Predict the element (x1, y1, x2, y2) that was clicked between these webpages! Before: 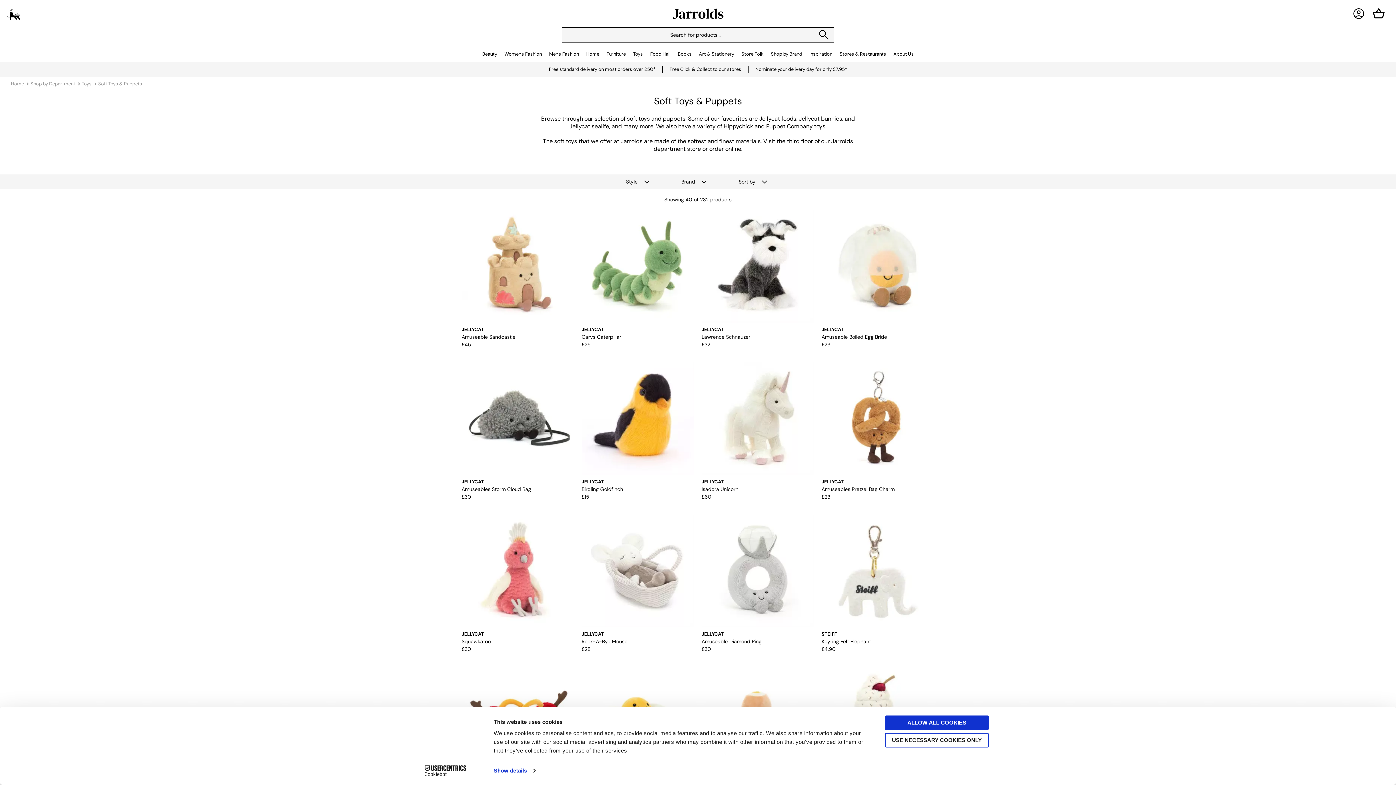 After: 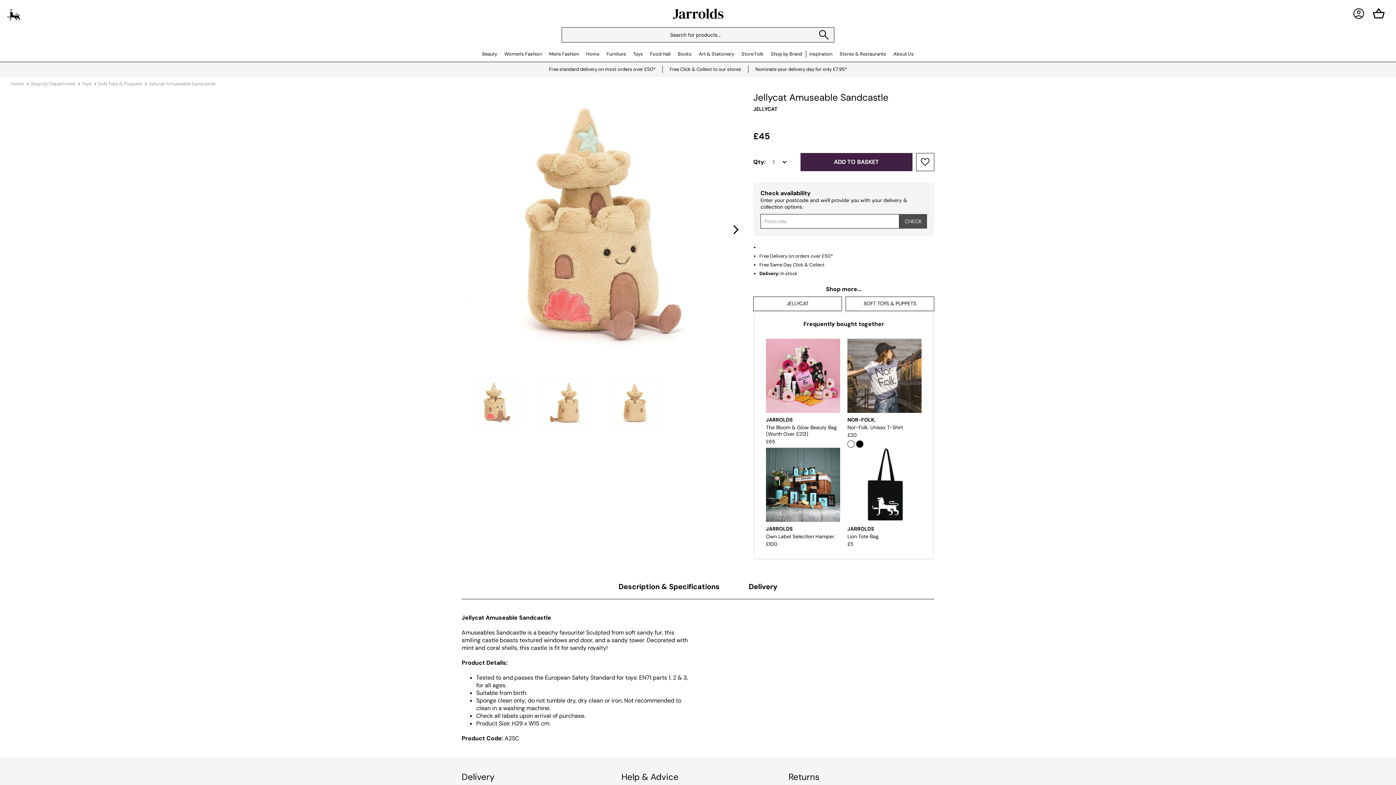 Action: bbox: (461, 210, 574, 362) label: JELLYCAT
Amuseable Sandcastle
£45